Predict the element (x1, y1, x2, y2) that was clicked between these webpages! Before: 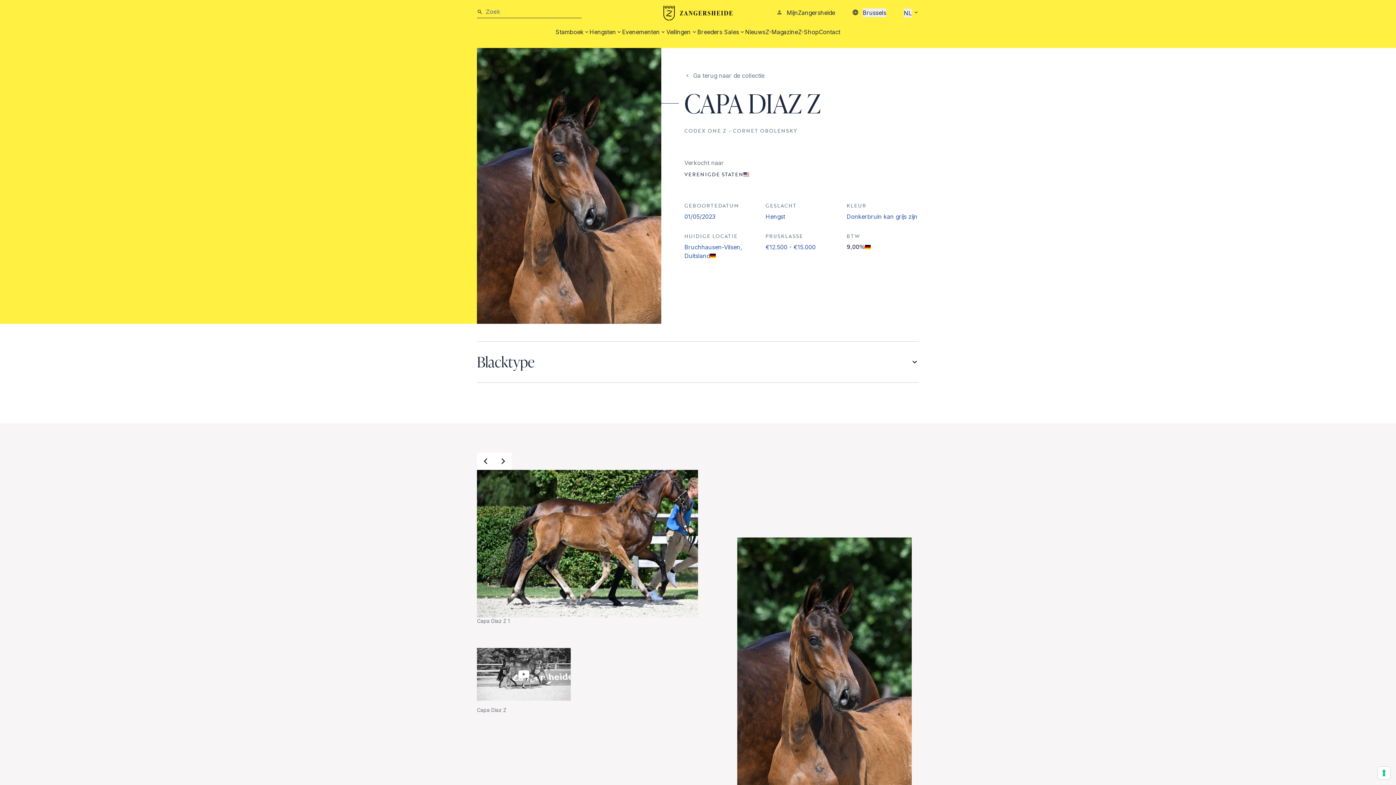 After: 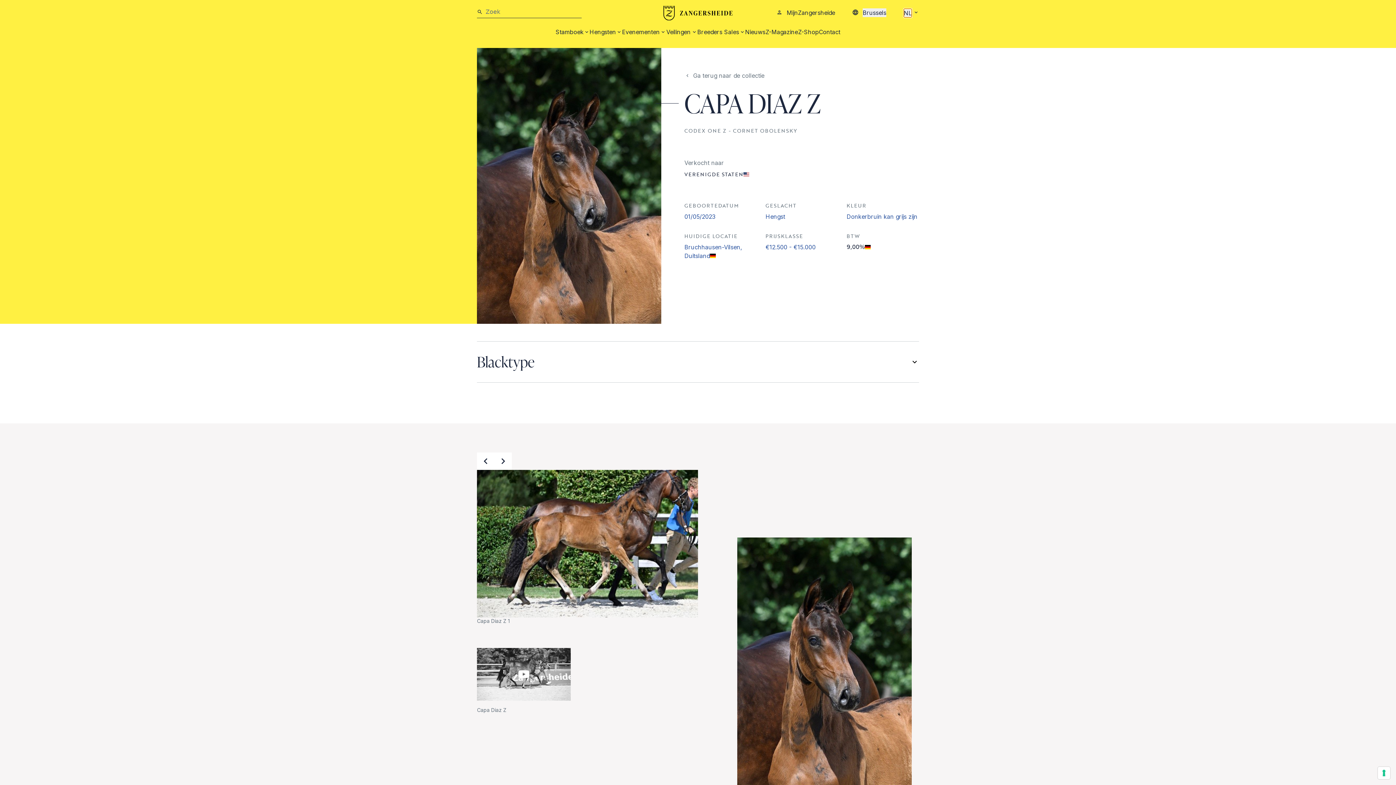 Action: label: NL bbox: (903, 8, 911, 17)